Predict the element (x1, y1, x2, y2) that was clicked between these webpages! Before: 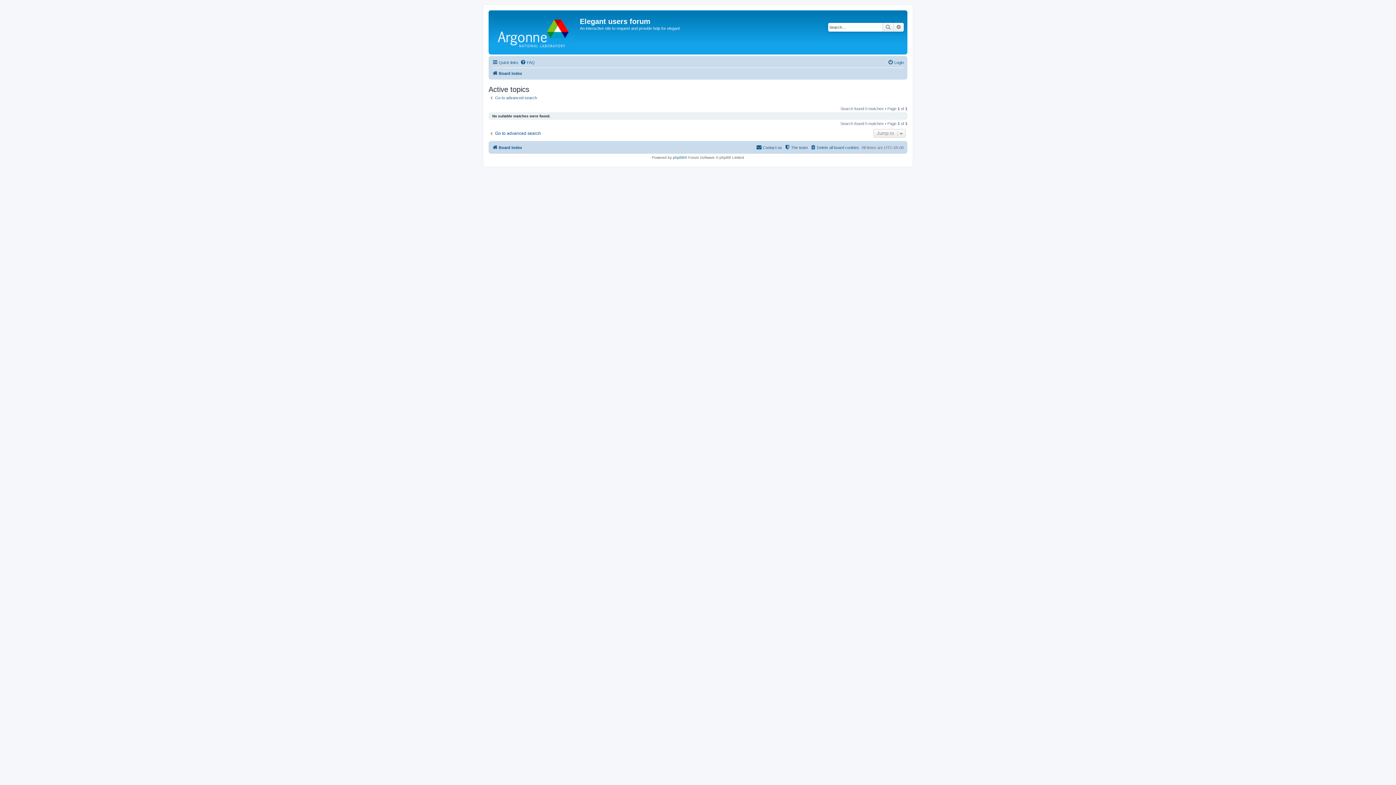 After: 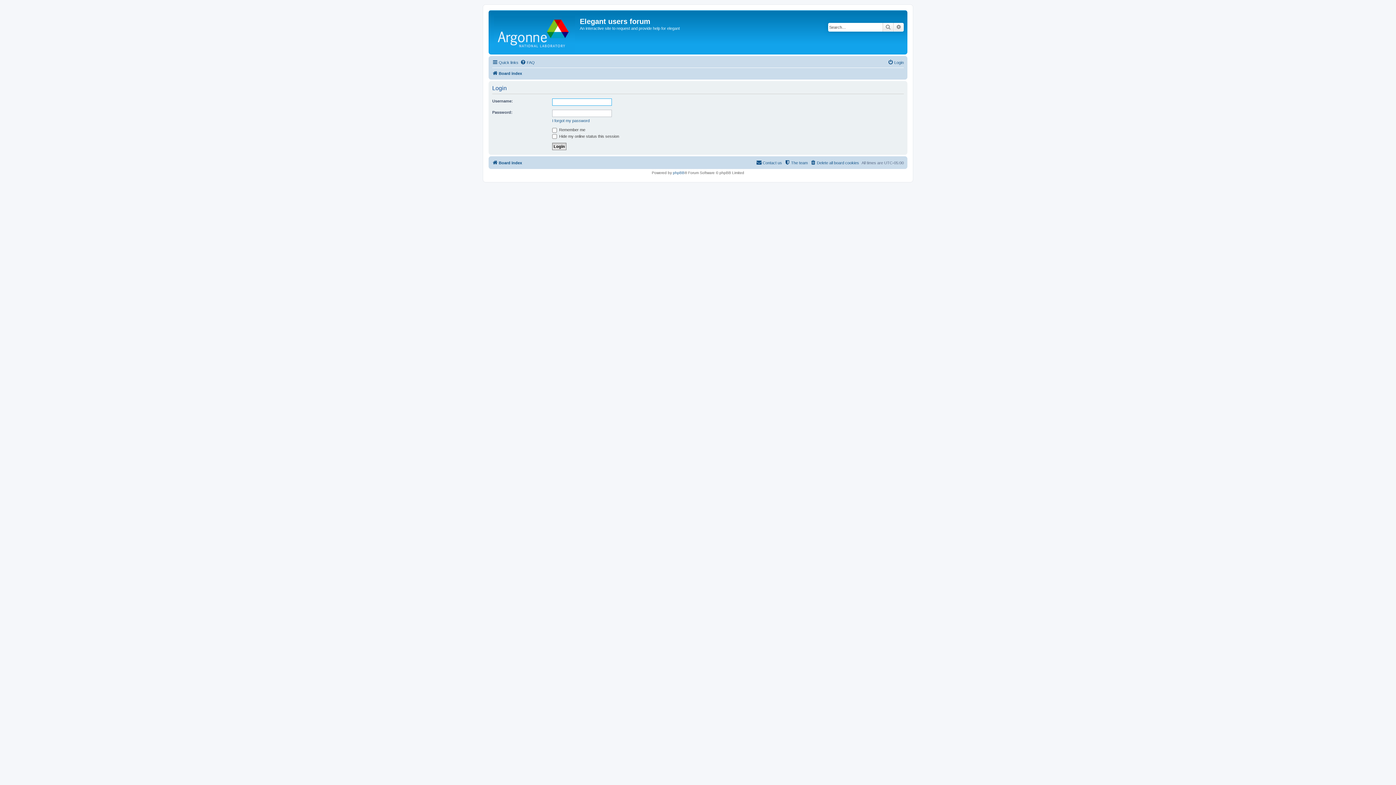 Action: bbox: (888, 58, 904, 66) label: Login